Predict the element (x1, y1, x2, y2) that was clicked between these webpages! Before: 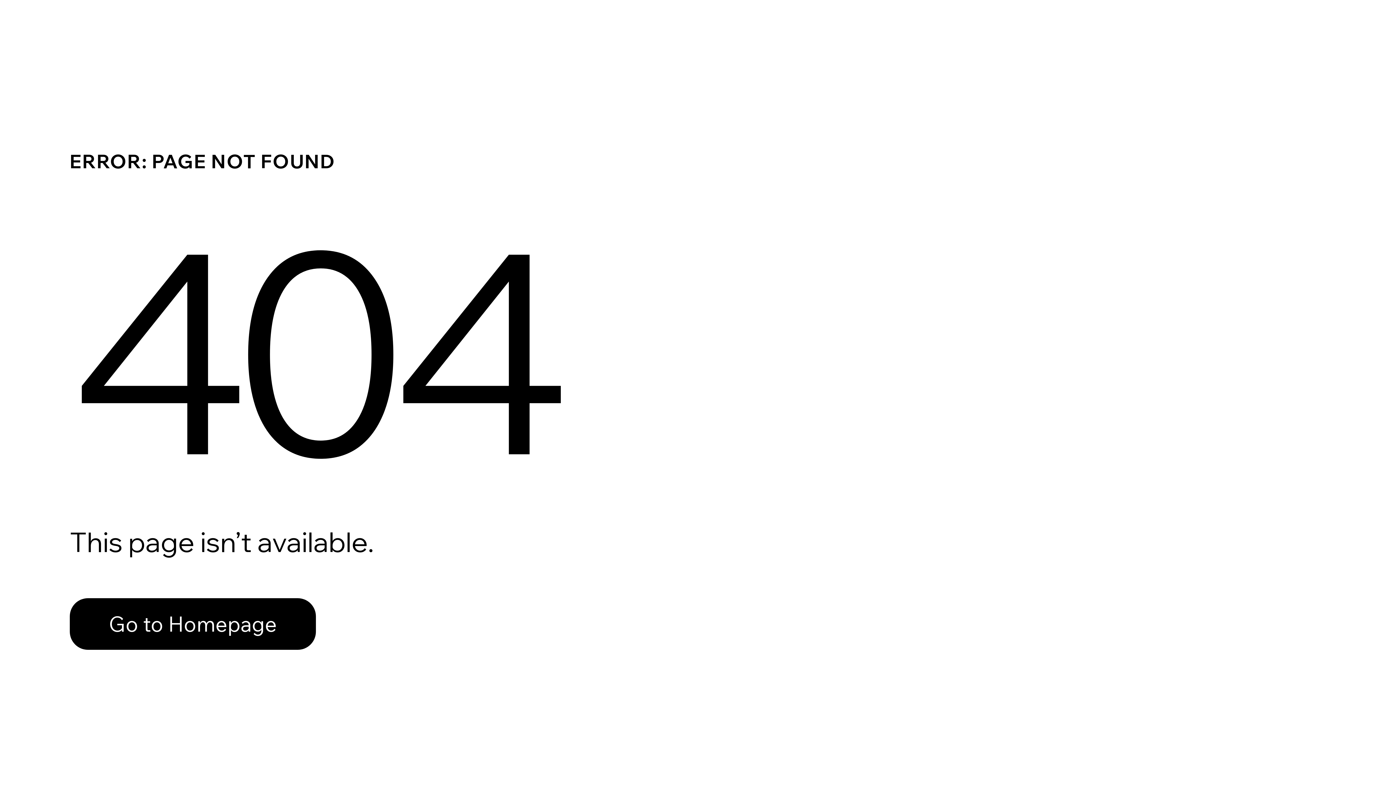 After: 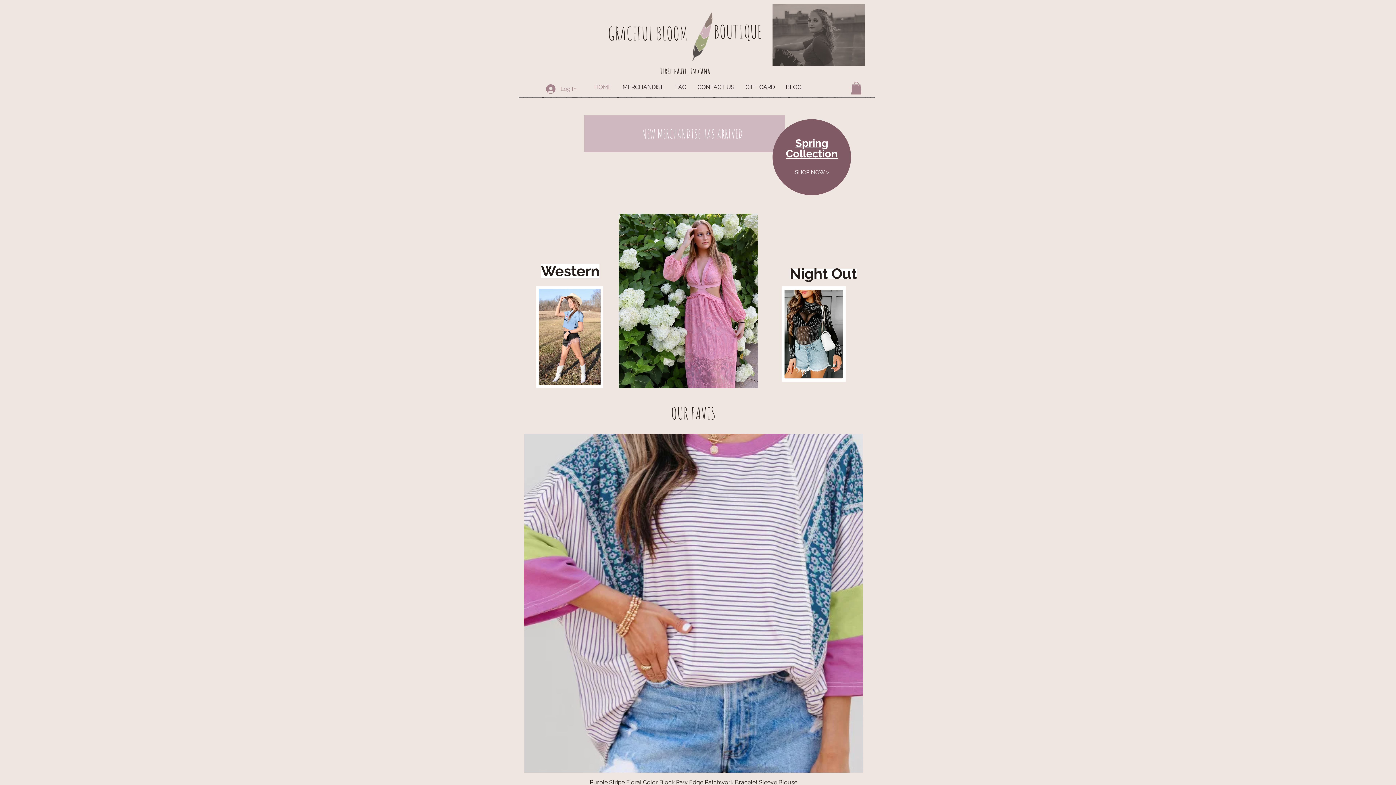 Action: label: Go to Homepage bbox: (69, 582, 768, 659)